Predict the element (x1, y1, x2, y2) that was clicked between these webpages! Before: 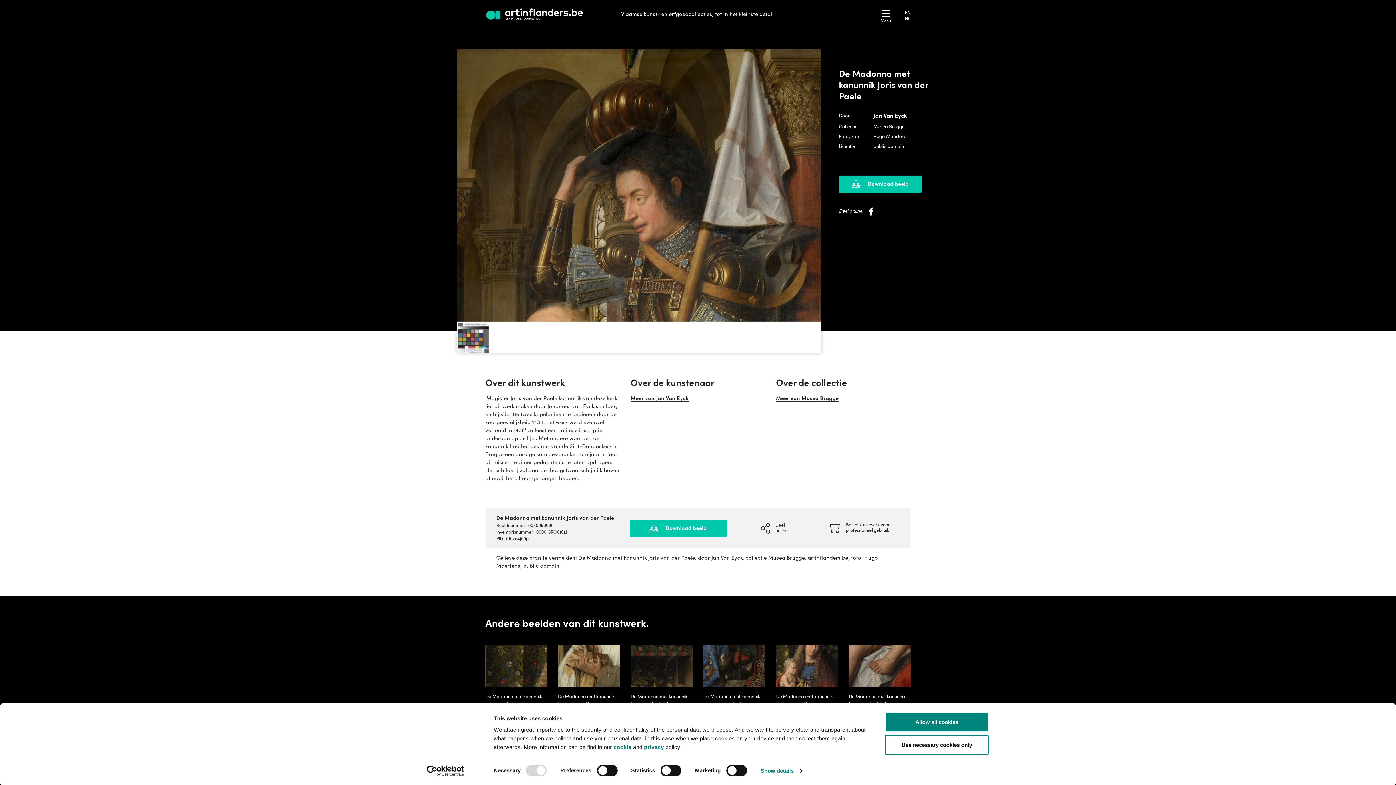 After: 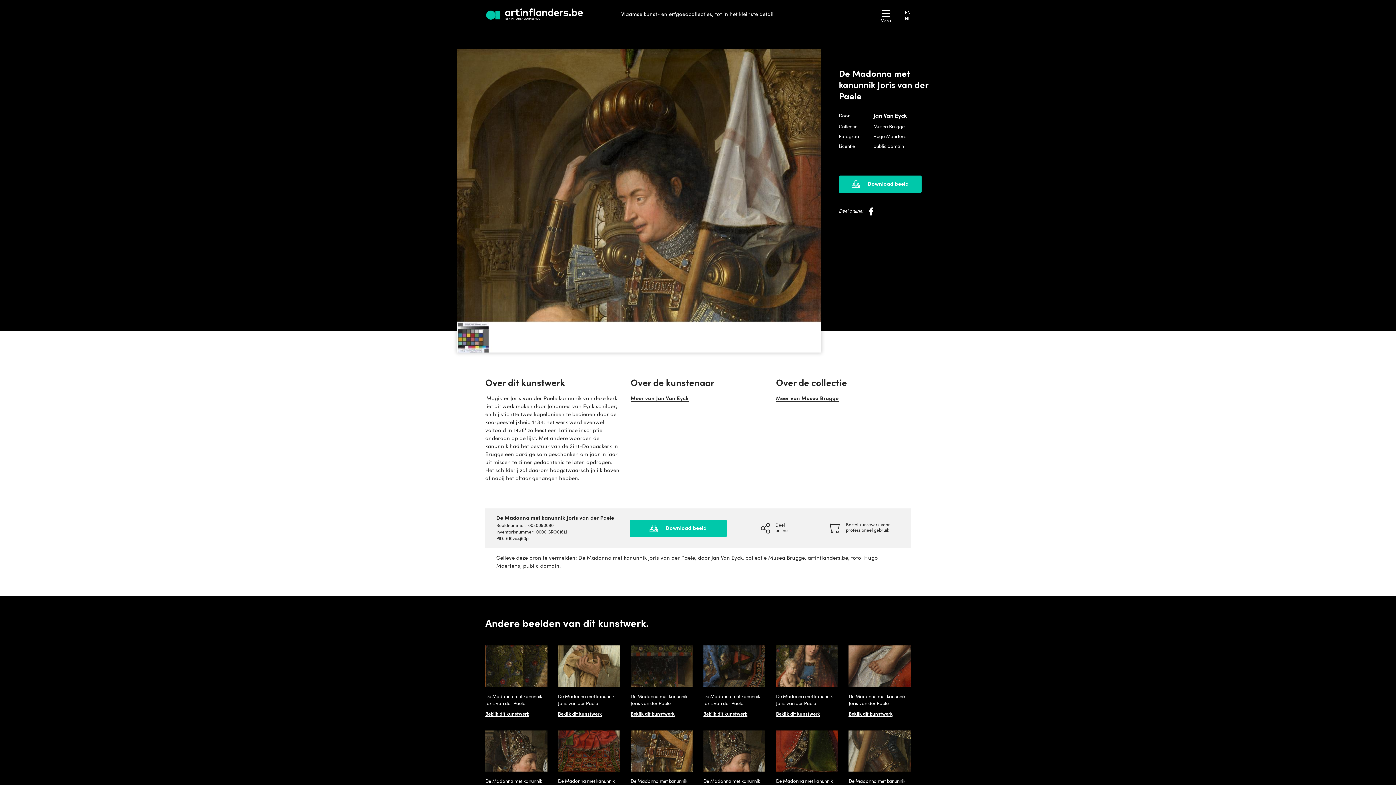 Action: label: Use necessary cookies only bbox: (885, 735, 989, 755)